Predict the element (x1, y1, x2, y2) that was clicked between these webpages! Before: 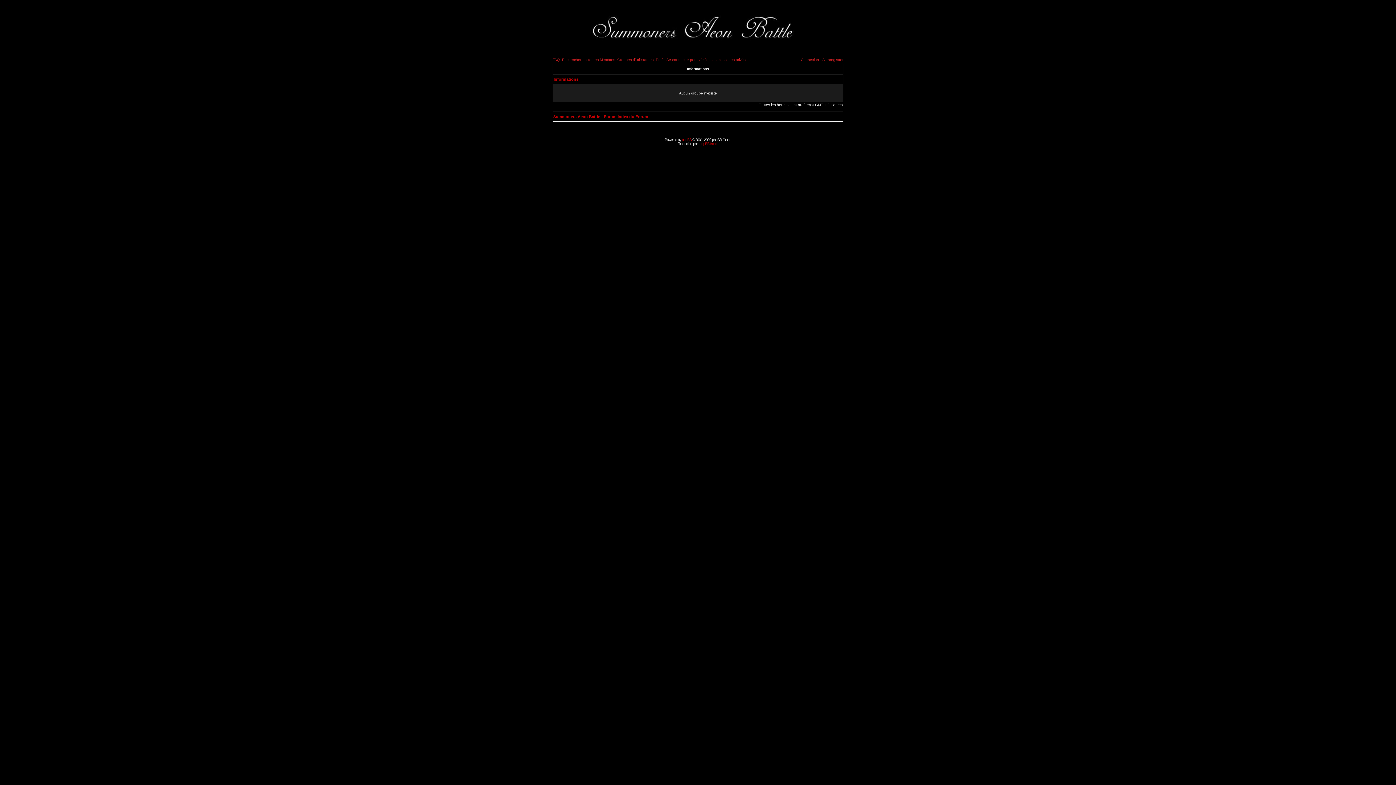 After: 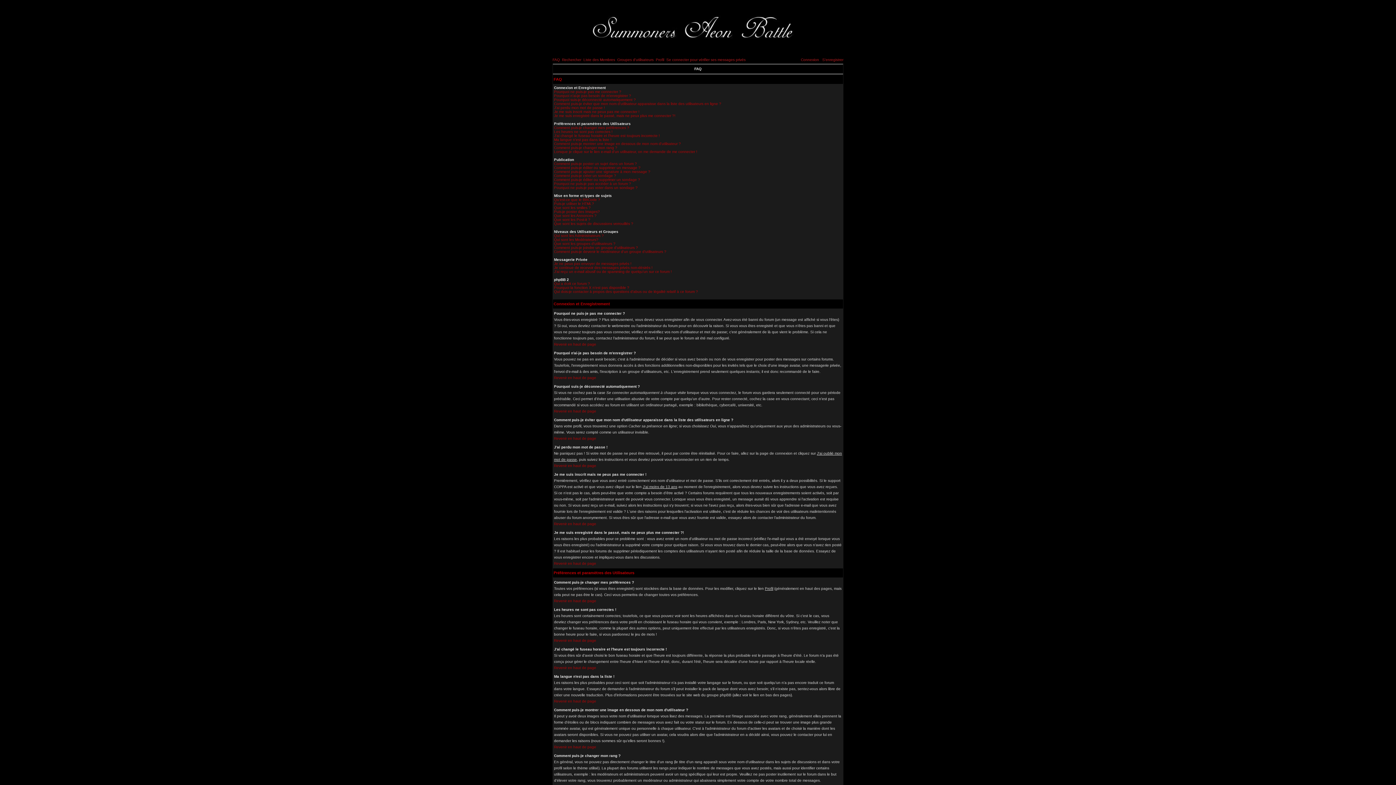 Action: bbox: (552, 57, 560, 61) label: FAQ